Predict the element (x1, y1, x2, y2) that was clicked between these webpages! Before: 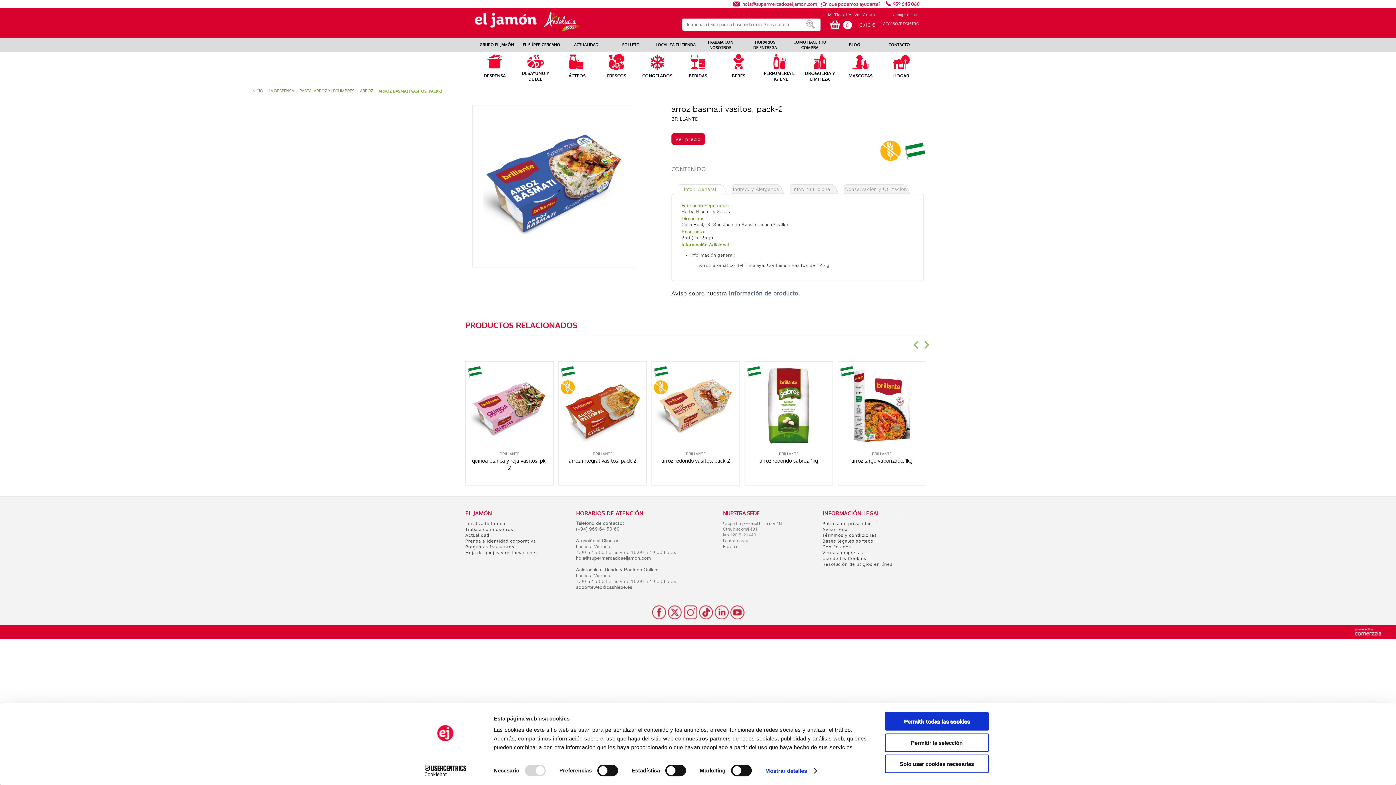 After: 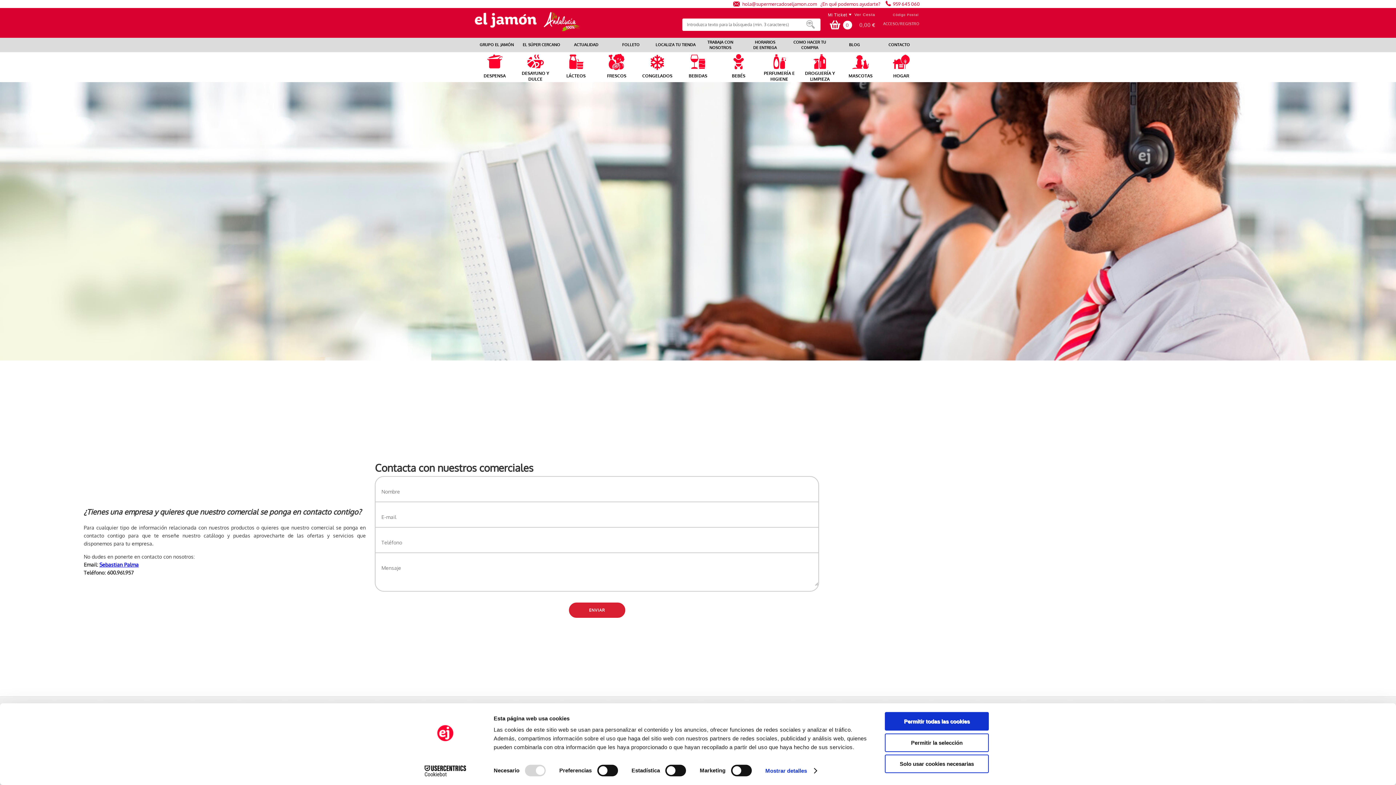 Action: label: Venta a empresas bbox: (822, 550, 863, 555)